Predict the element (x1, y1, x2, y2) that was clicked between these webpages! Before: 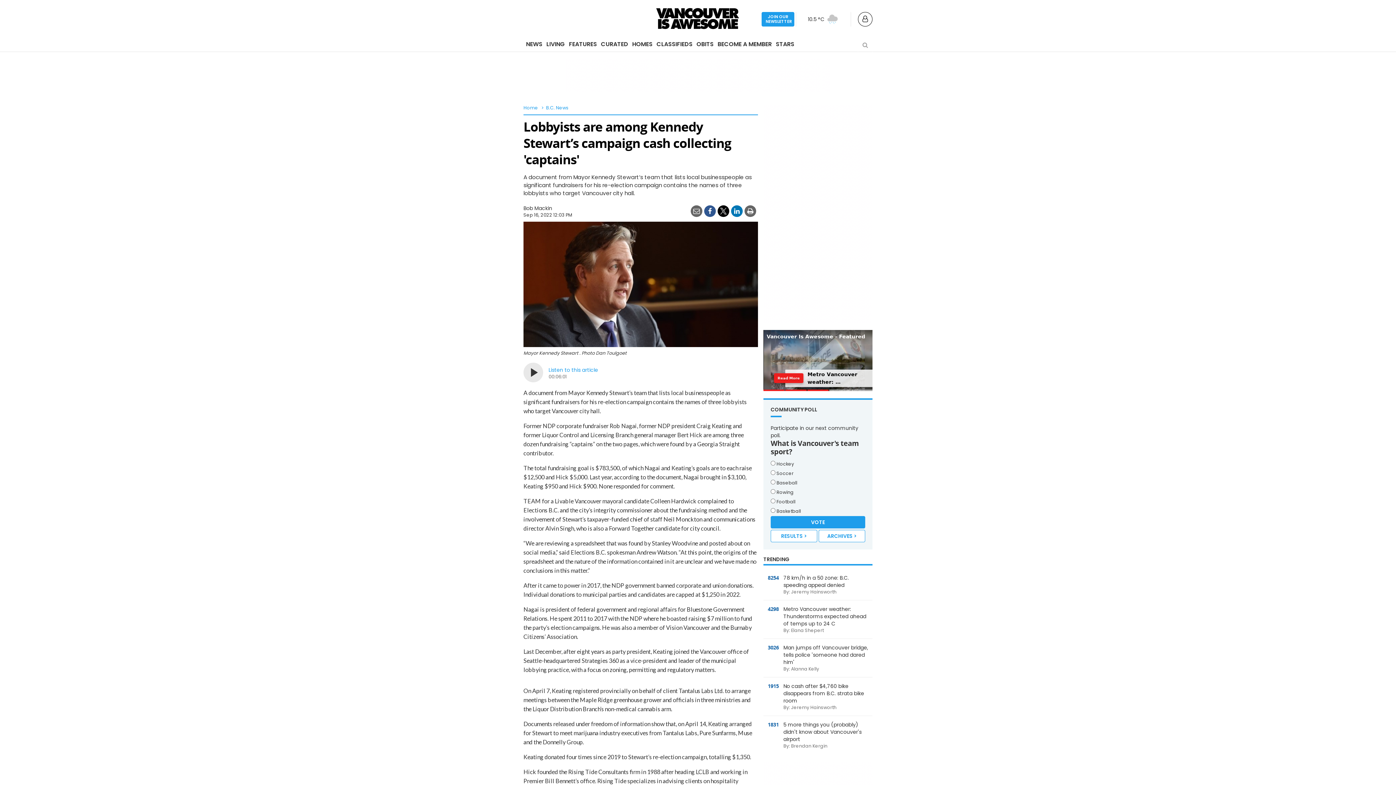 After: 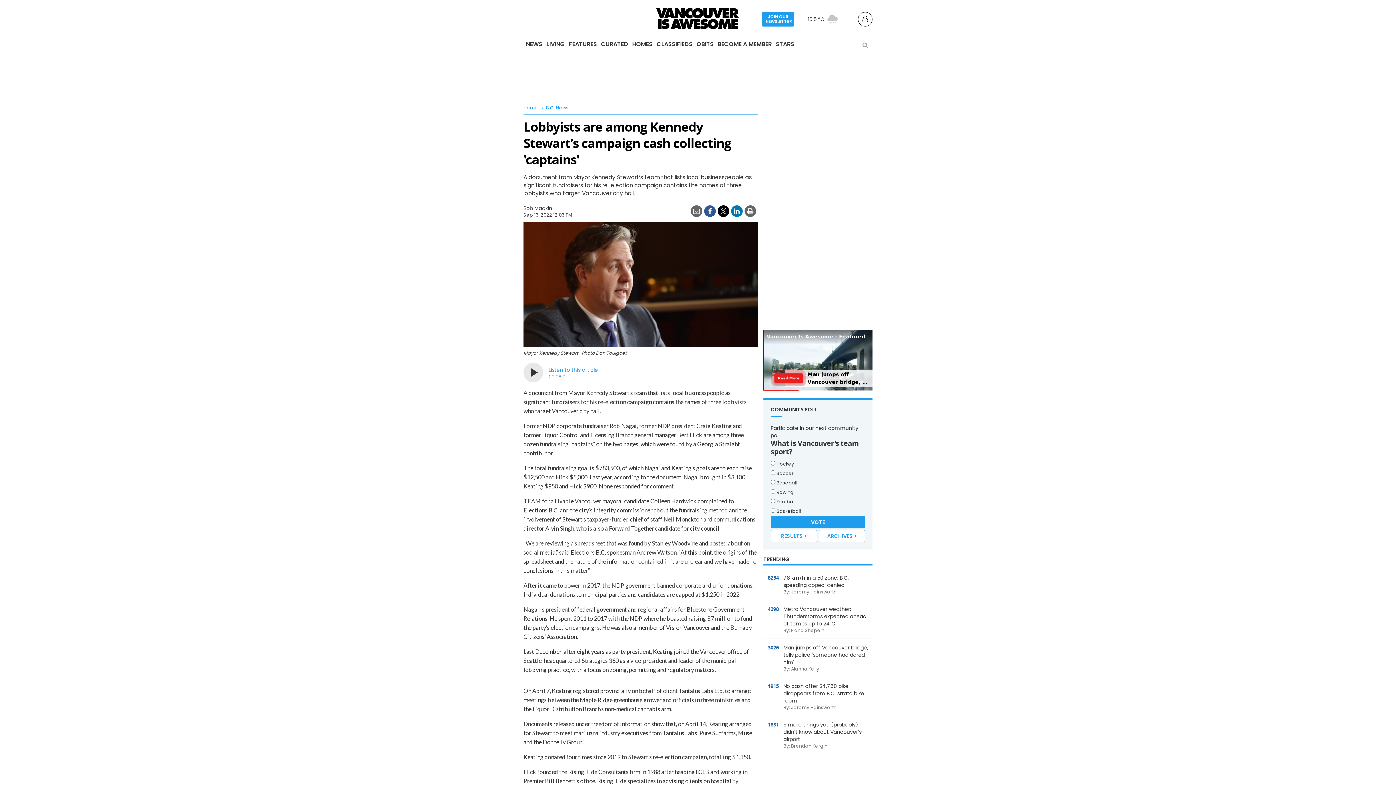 Action: label: CLASSIFIEDS bbox: (655, 37, 694, 52)